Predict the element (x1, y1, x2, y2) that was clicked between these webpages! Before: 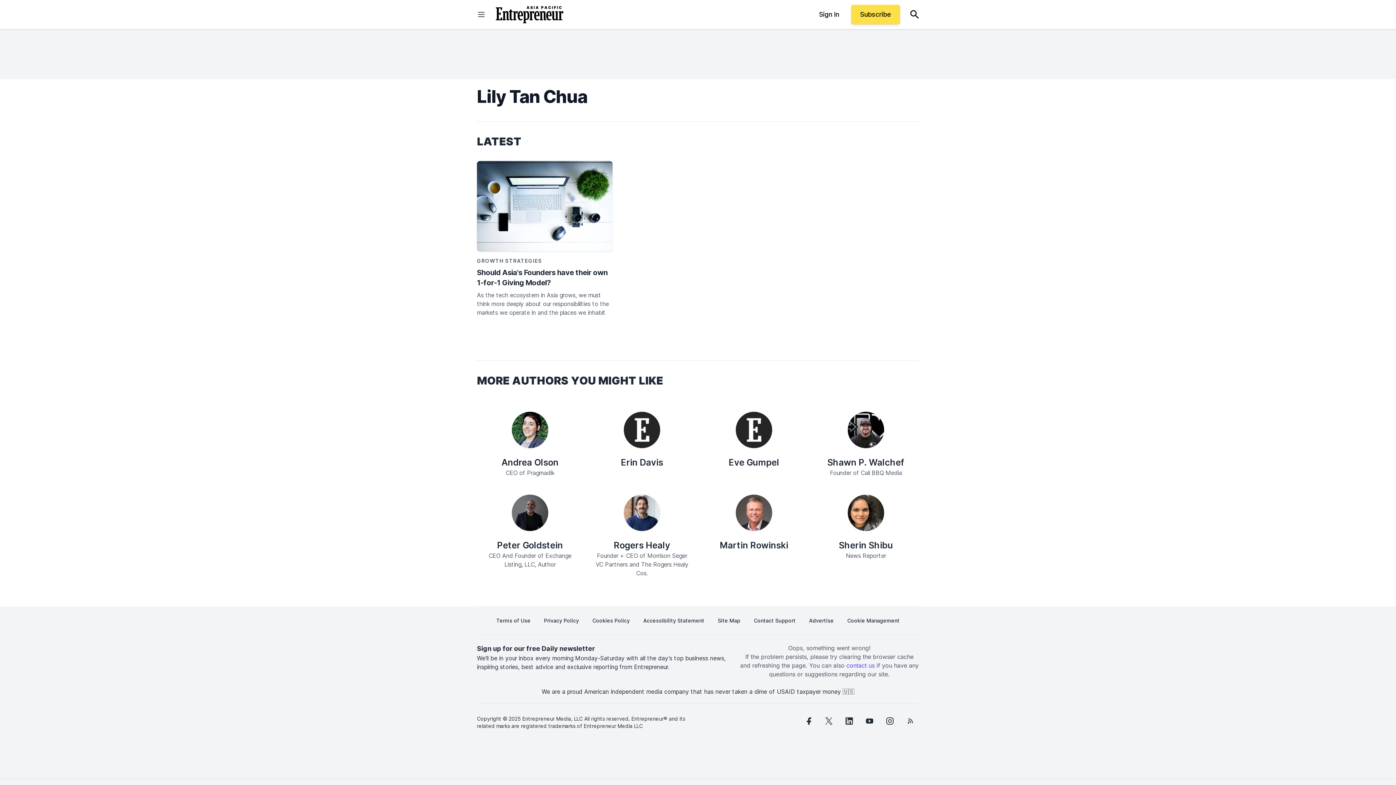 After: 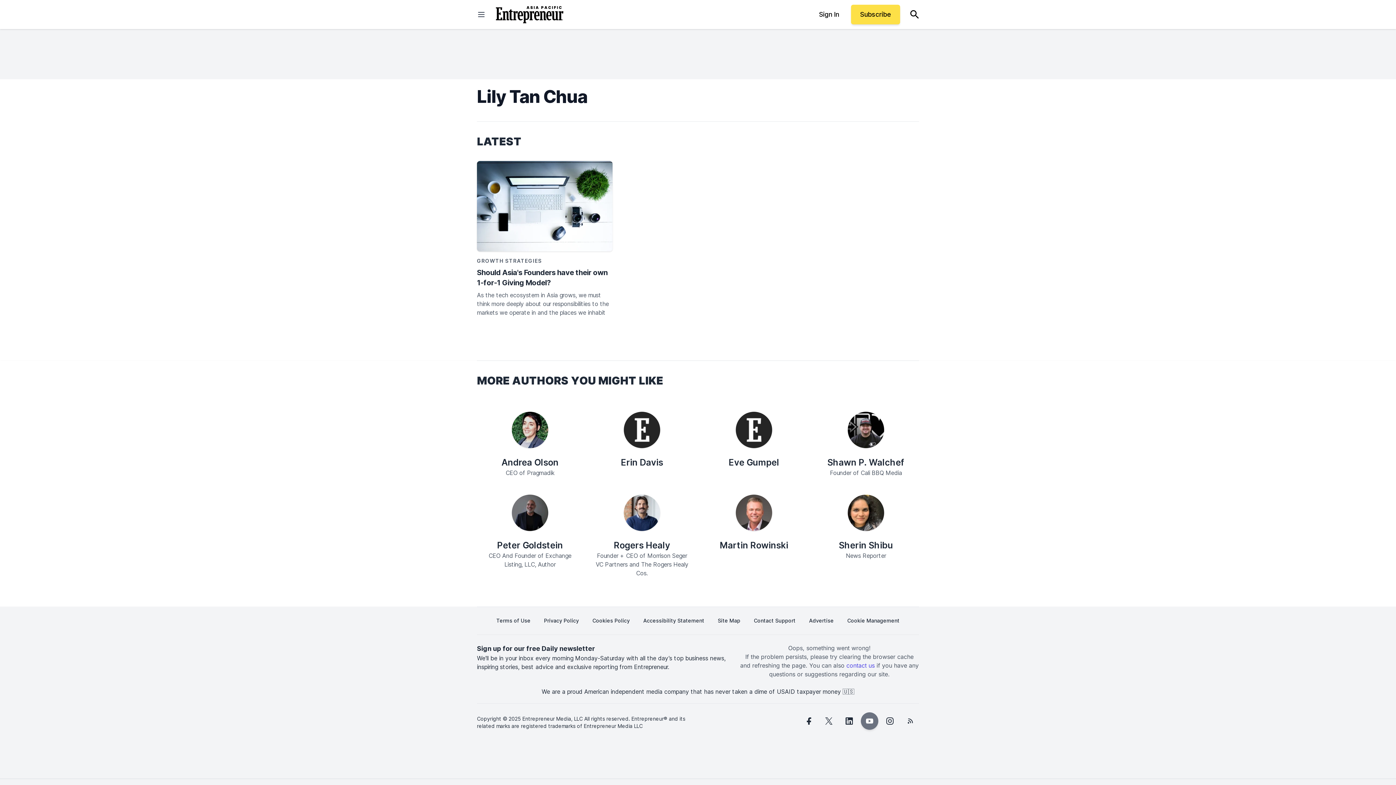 Action: label: youtube bbox: (861, 712, 878, 730)